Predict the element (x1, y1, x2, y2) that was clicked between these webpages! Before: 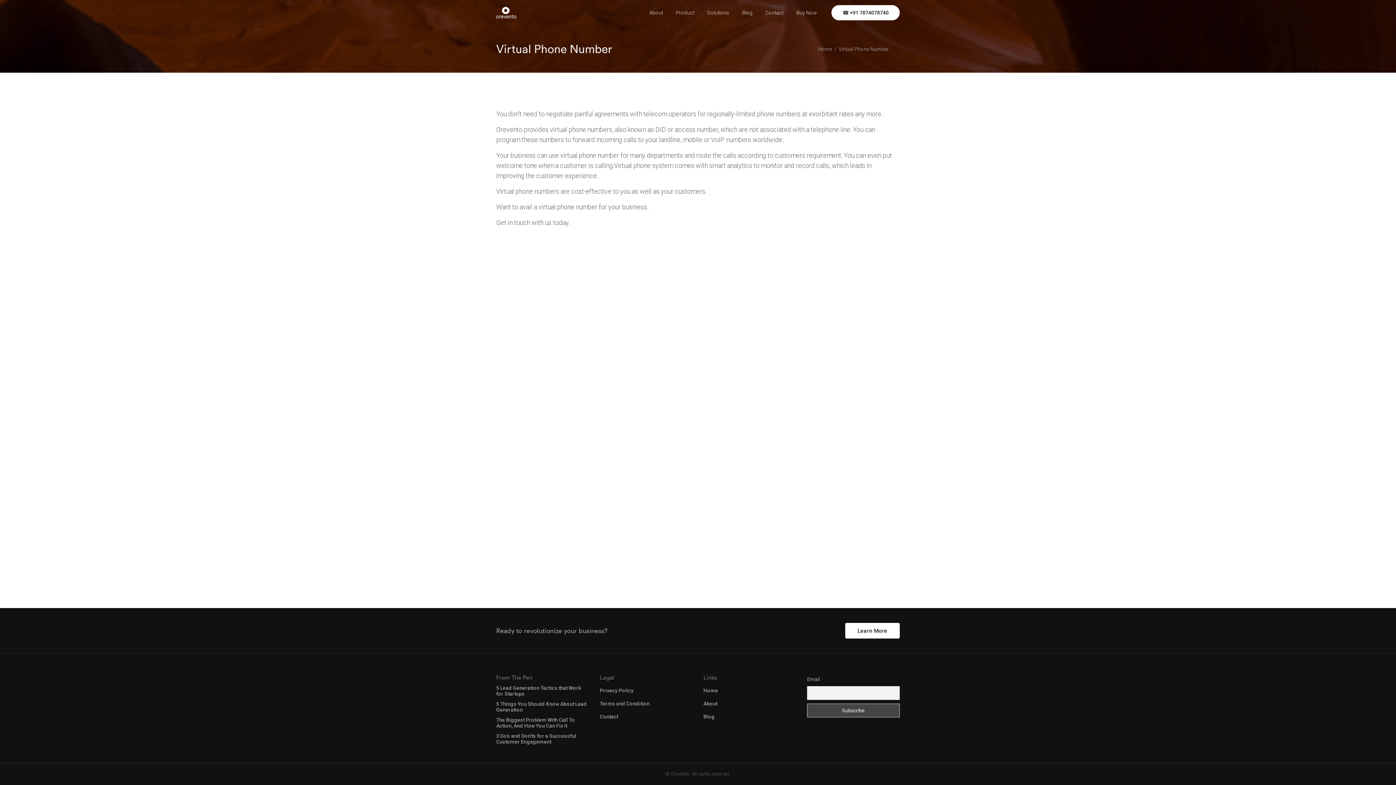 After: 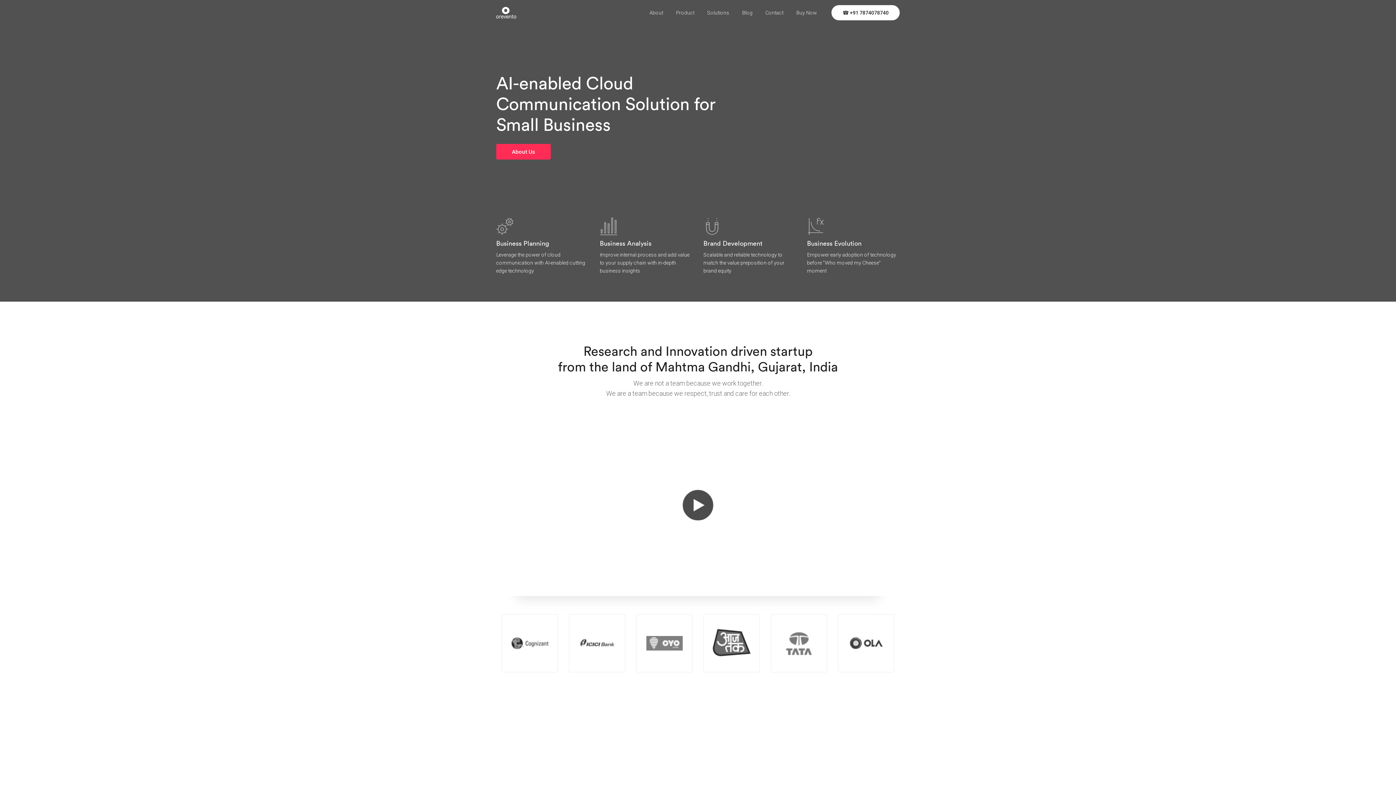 Action: bbox: (496, 6, 516, 18)